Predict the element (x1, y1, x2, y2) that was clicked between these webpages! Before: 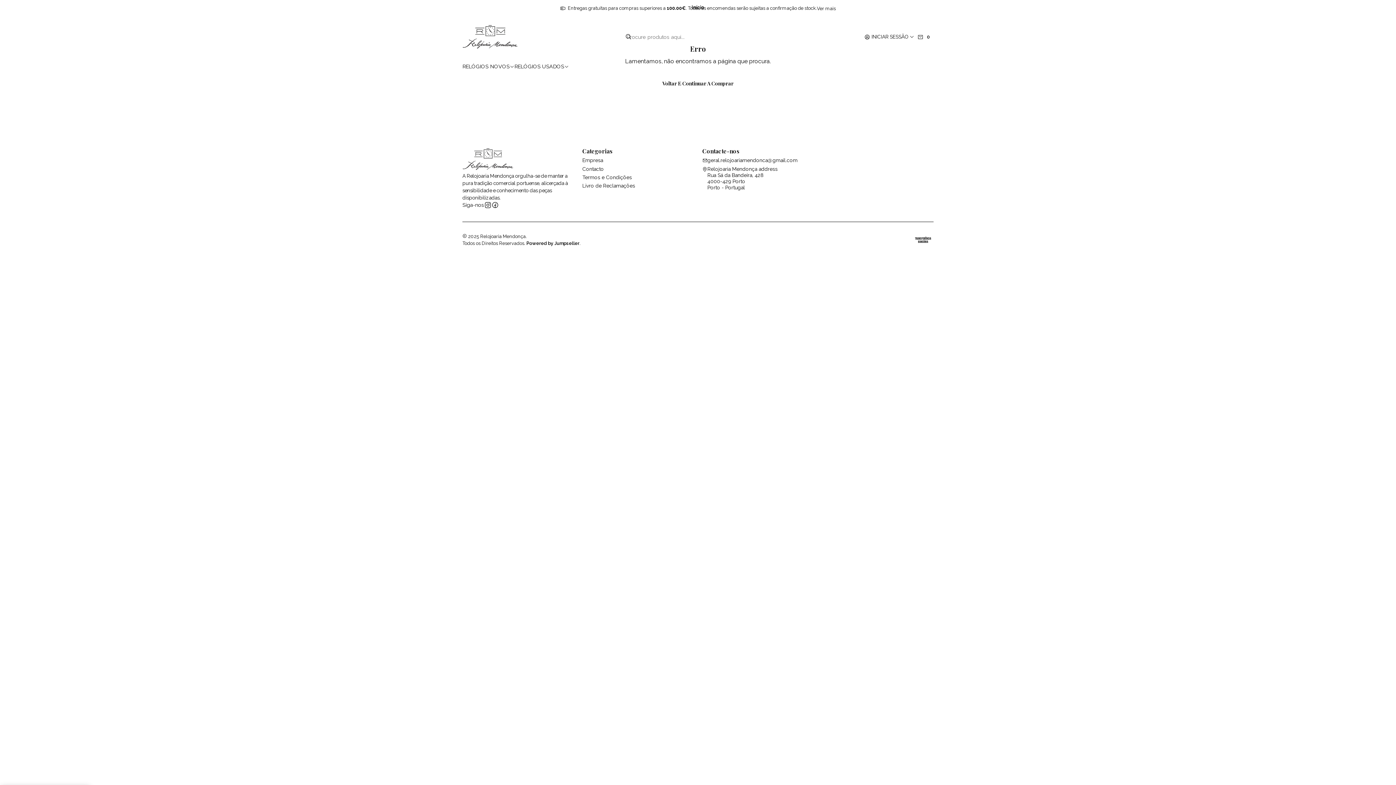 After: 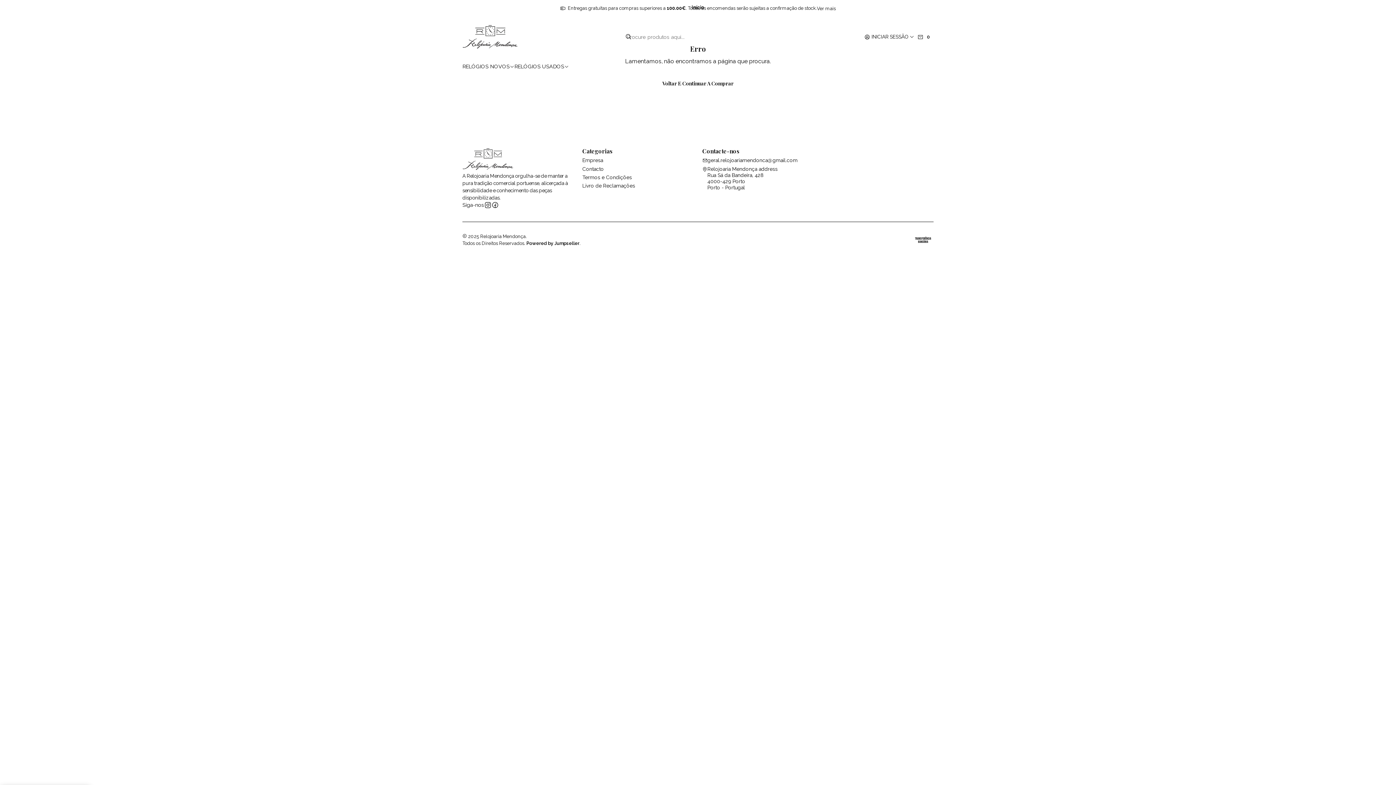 Action: bbox: (484, 201, 491, 208)